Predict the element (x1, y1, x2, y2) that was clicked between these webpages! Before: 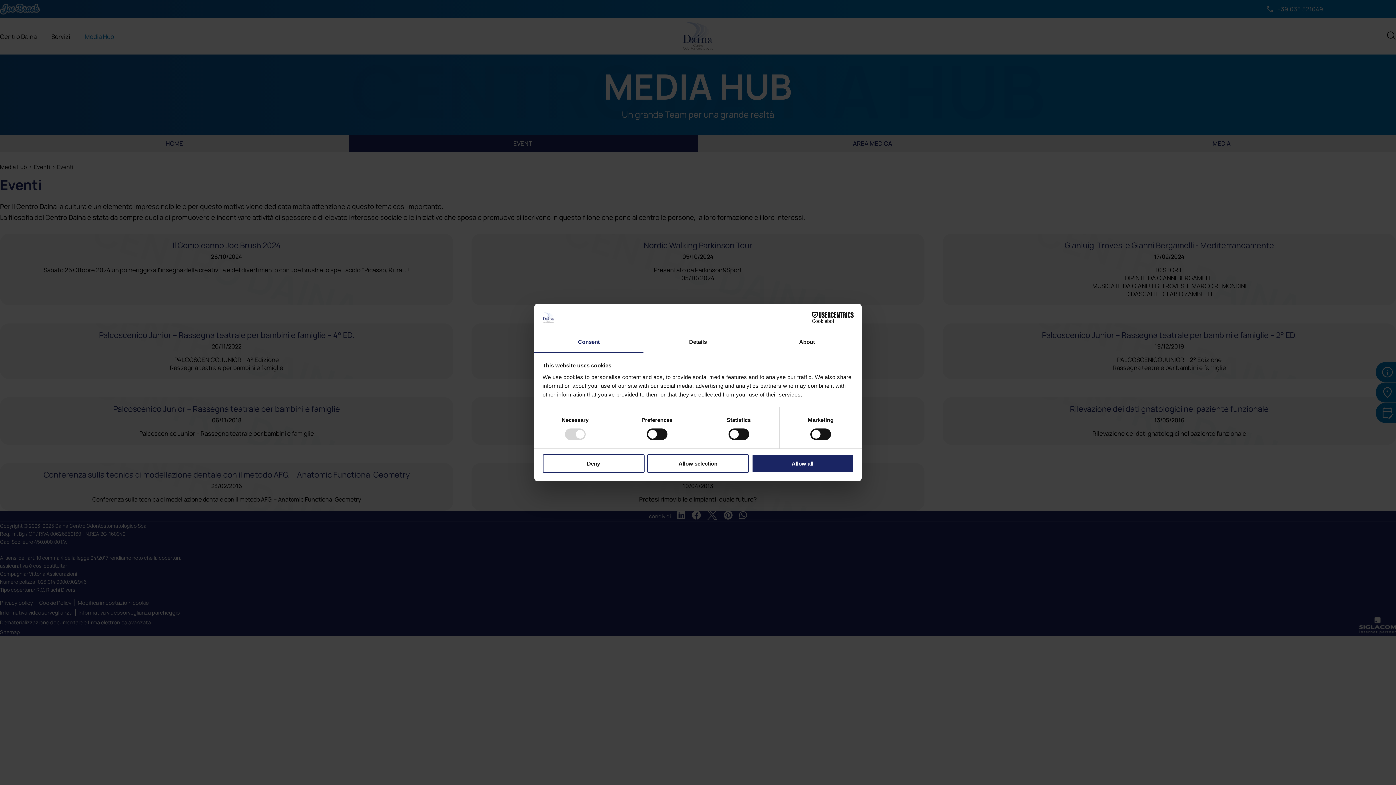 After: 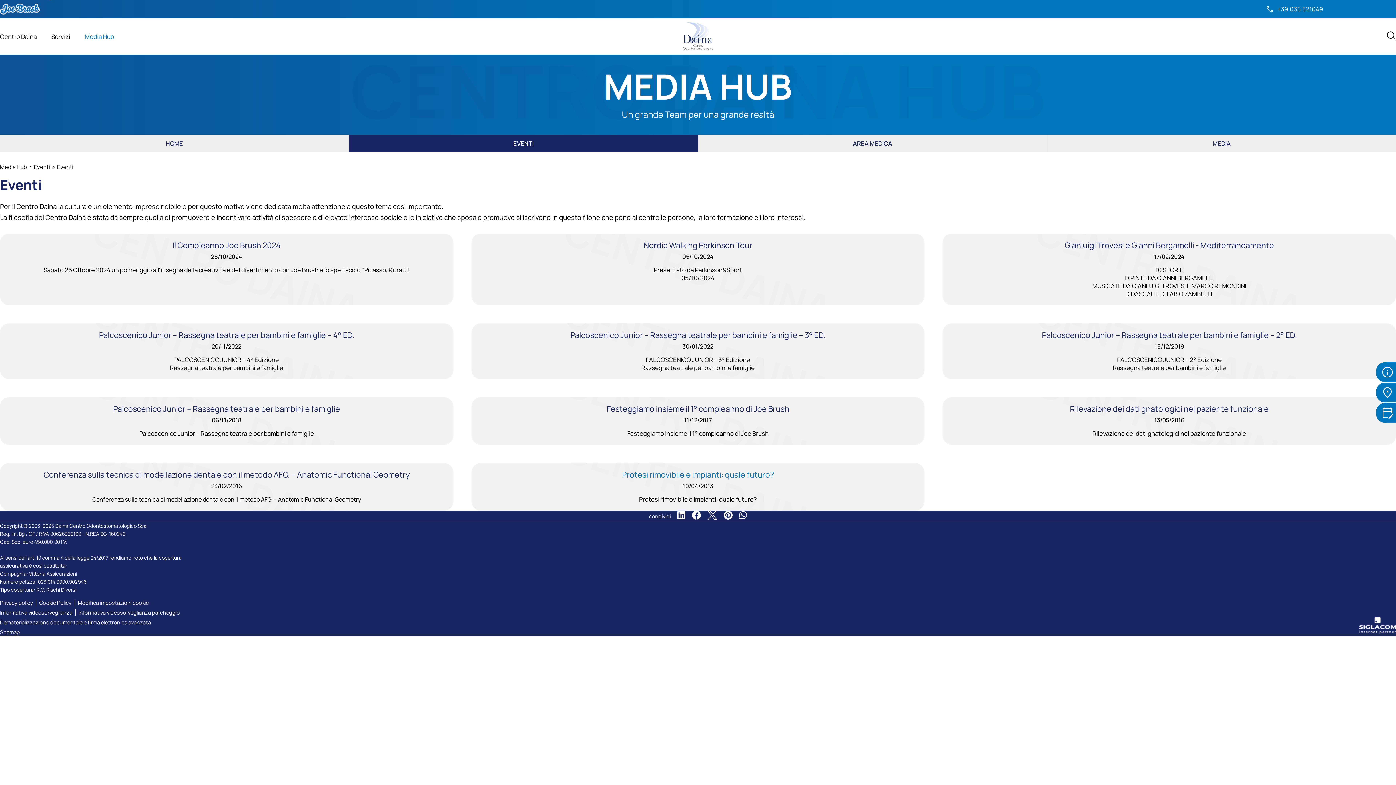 Action: bbox: (647, 454, 749, 472) label: Allow selection